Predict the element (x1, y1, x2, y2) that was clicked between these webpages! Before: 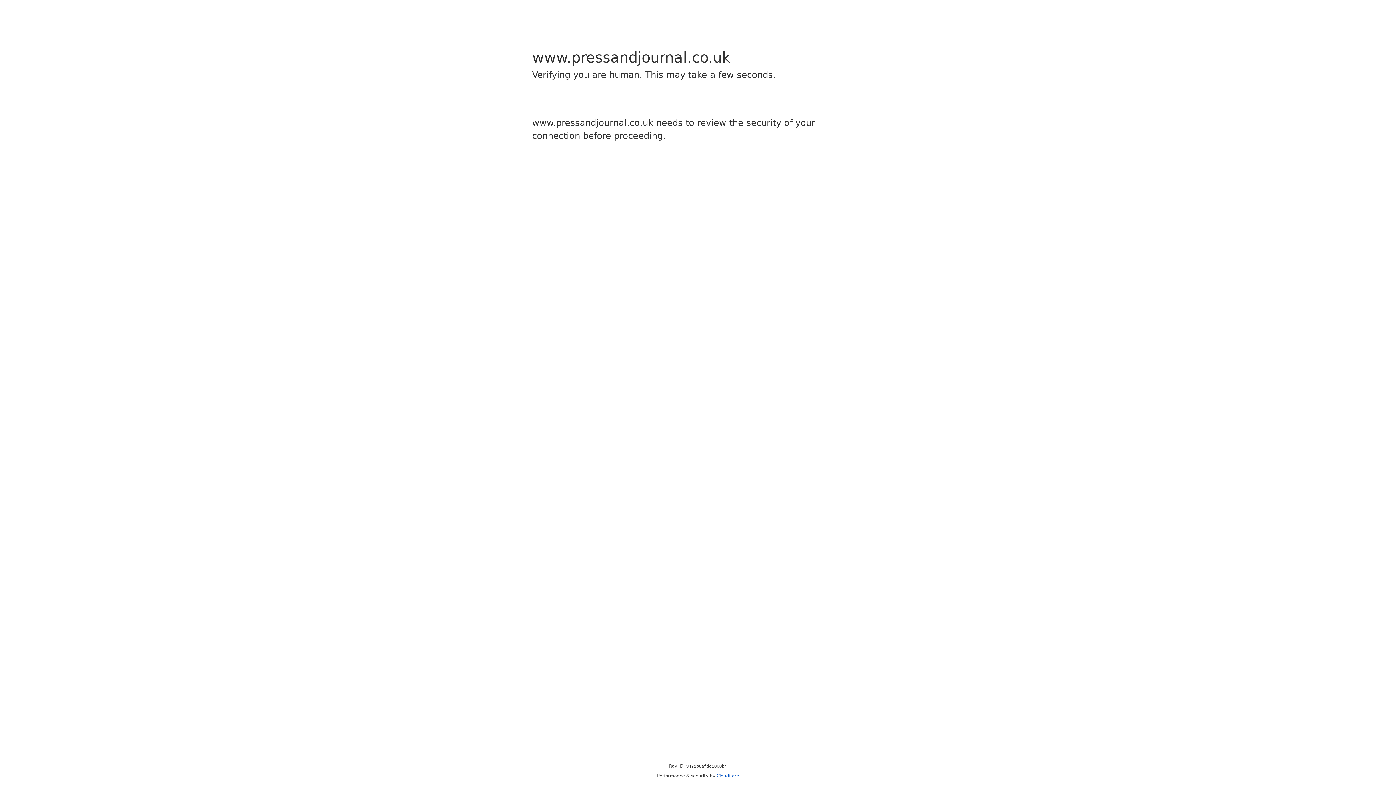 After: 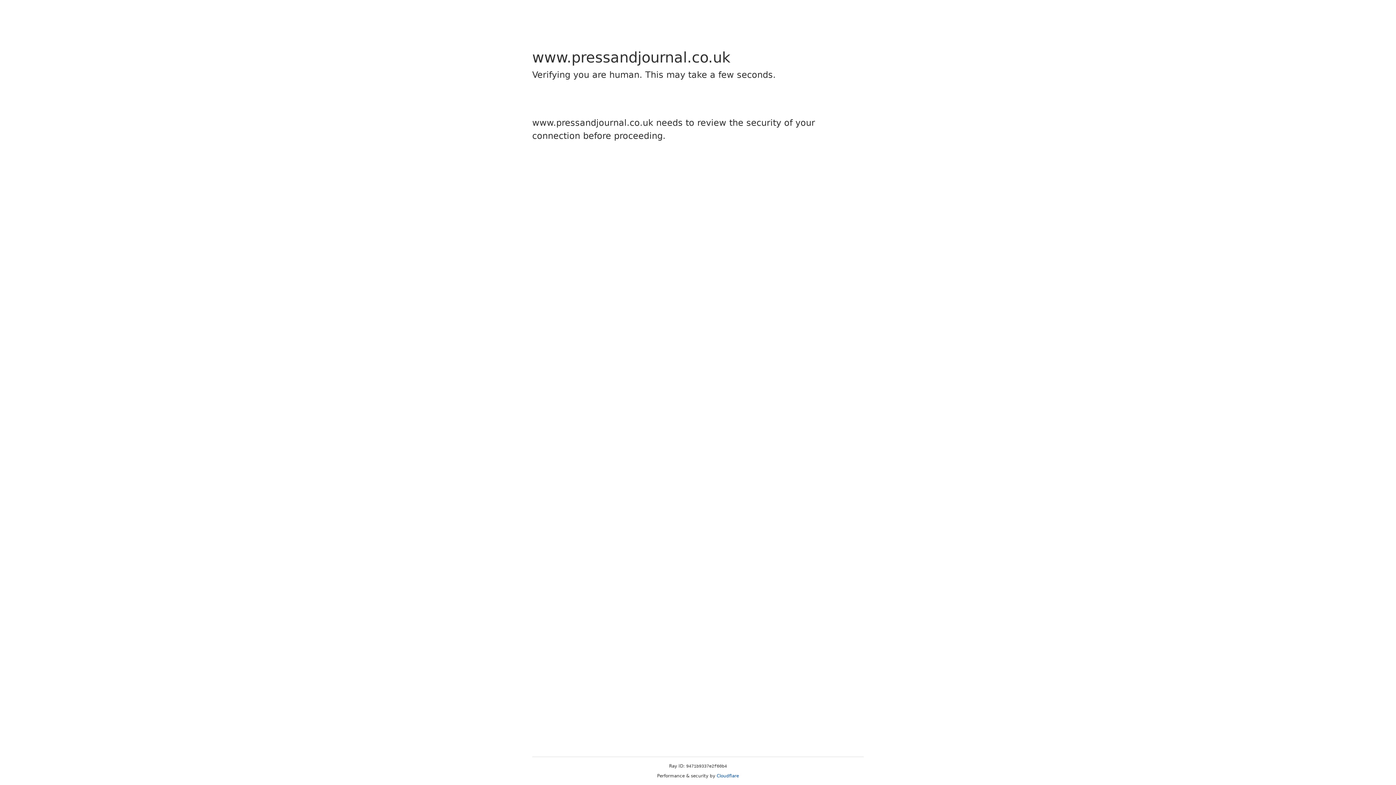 Action: bbox: (716, 773, 739, 778) label: Cloudflare